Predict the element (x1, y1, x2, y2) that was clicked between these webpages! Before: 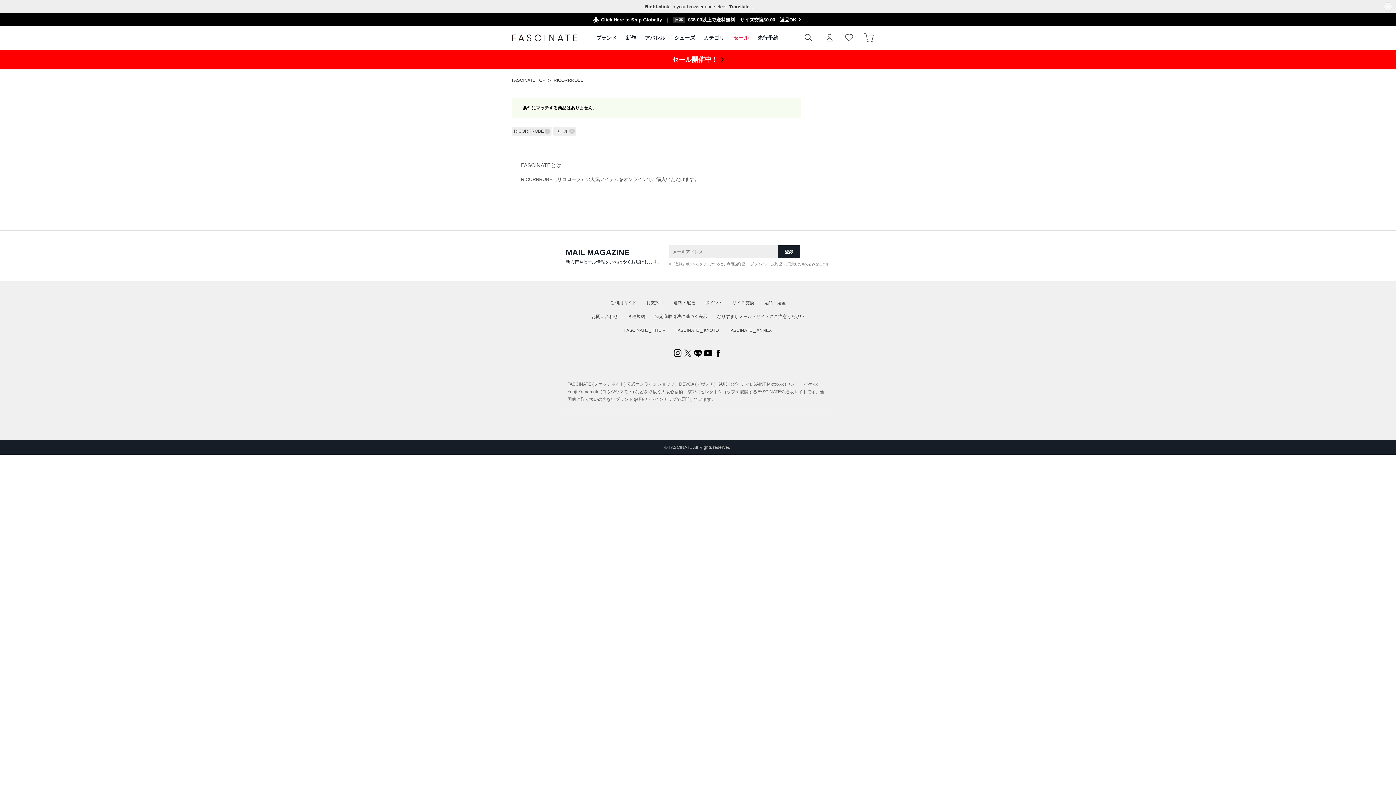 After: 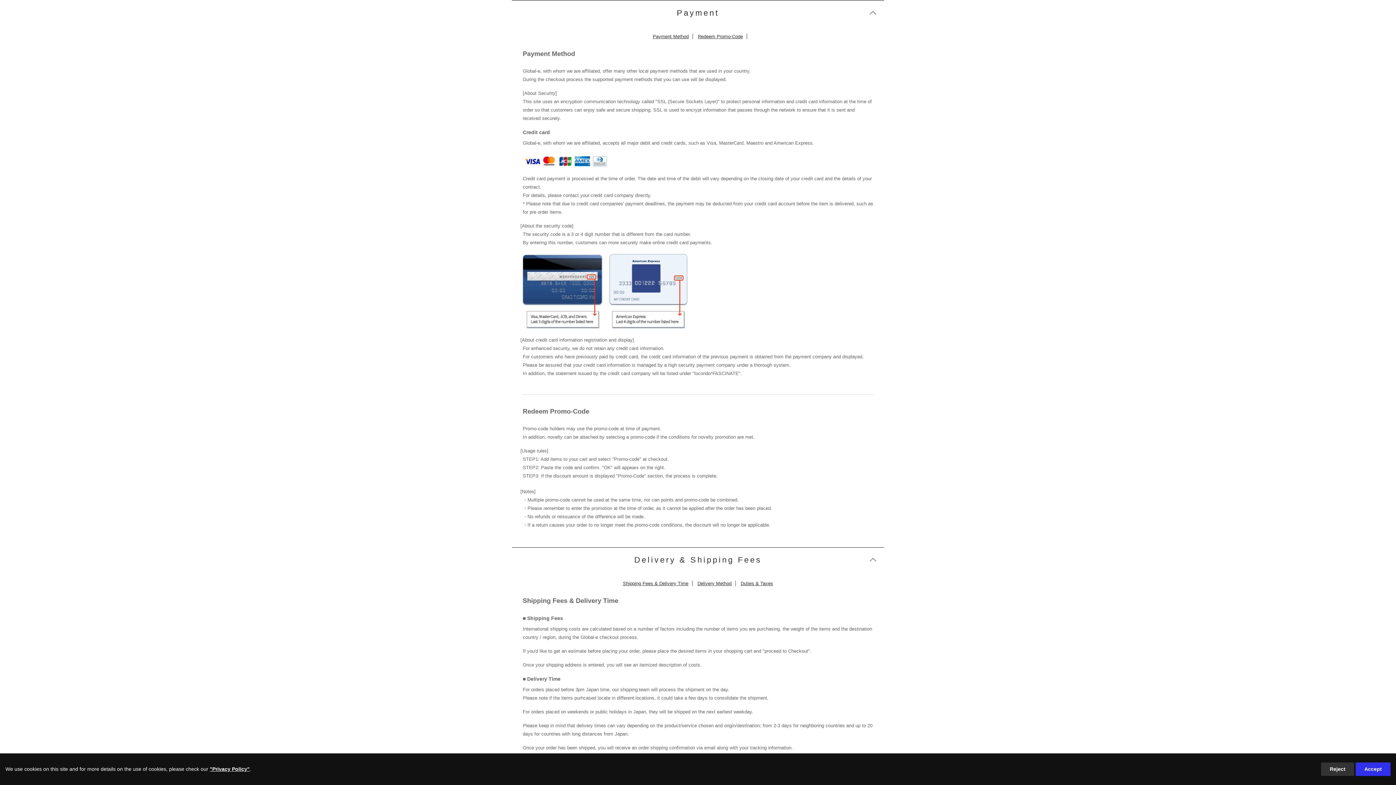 Action: label: お支払い bbox: (642, 300, 668, 305)